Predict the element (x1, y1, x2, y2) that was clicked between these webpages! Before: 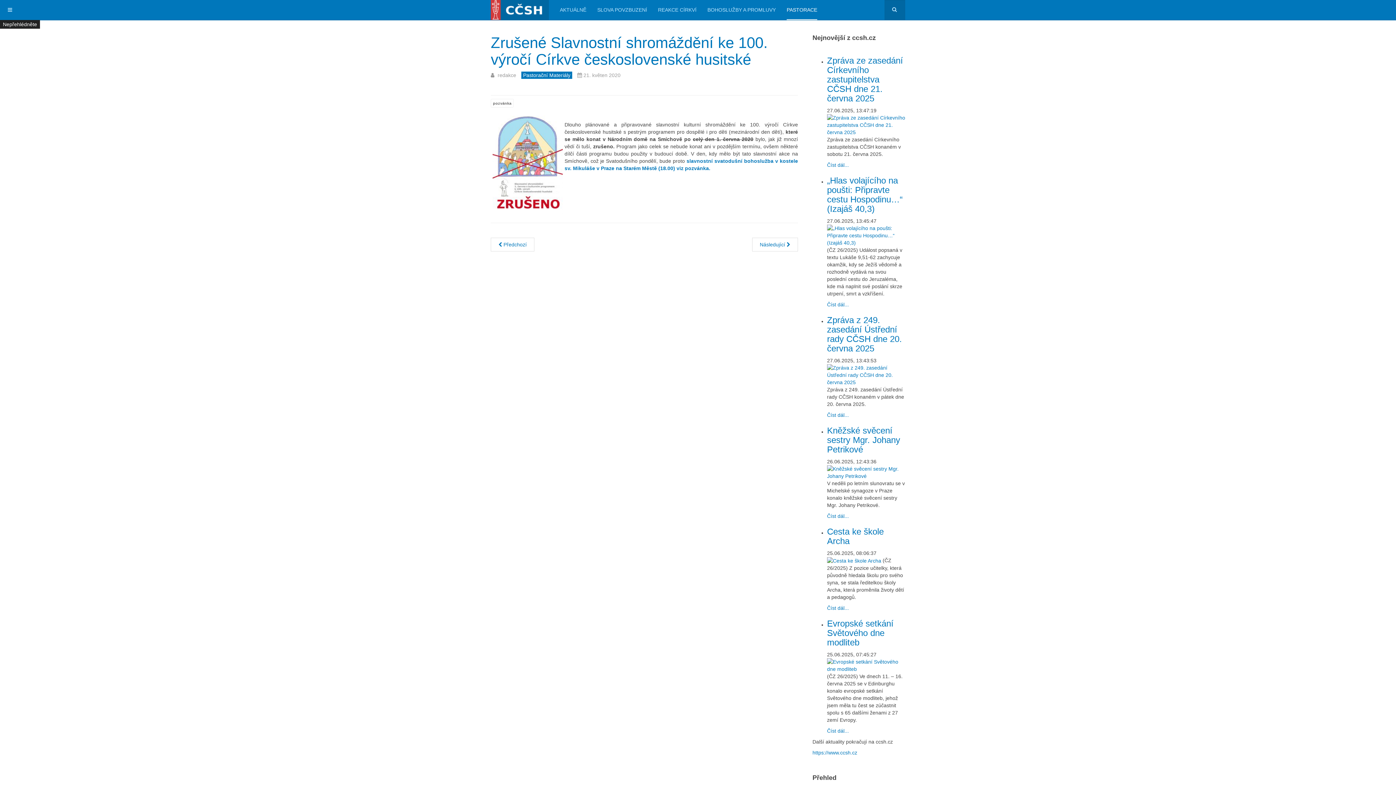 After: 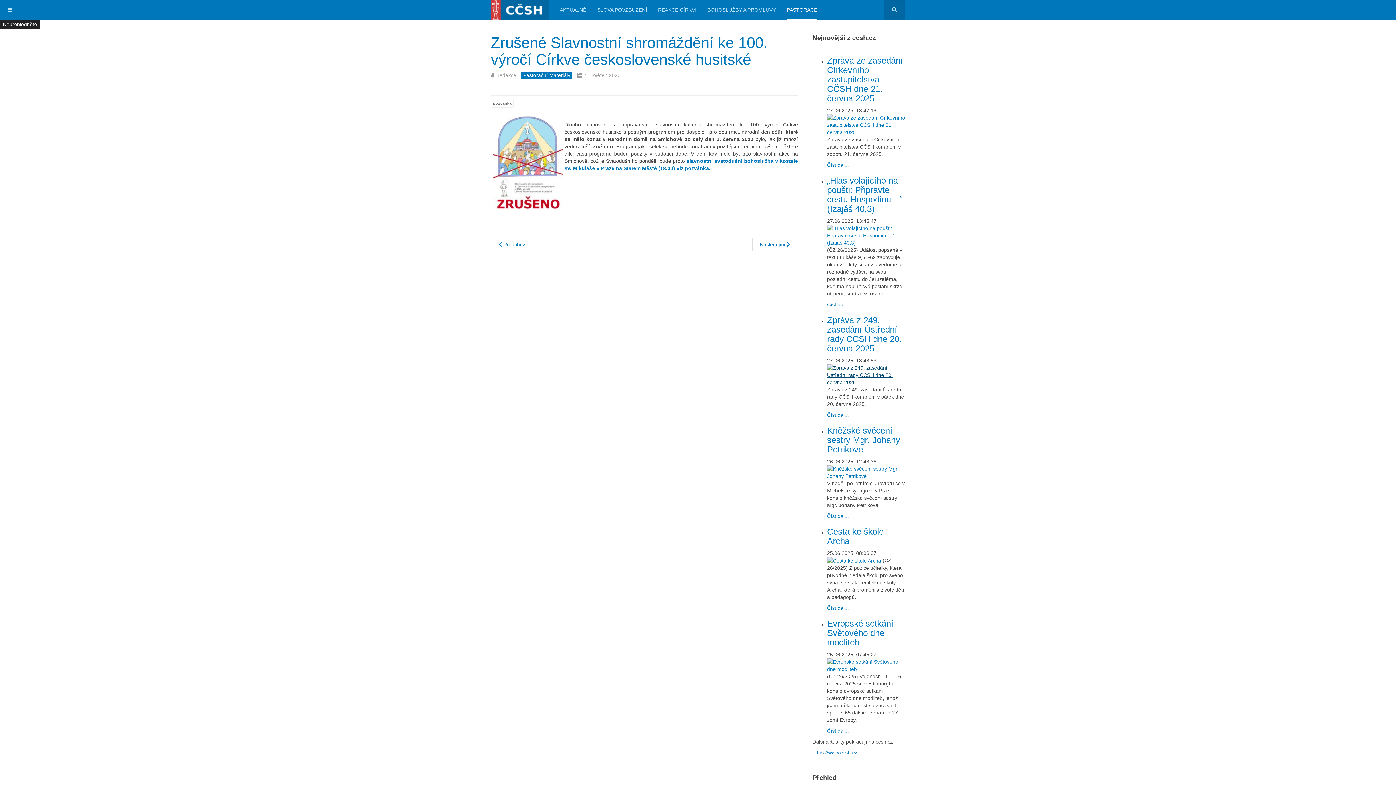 Action: label:   bbox: (827, 371, 905, 377)